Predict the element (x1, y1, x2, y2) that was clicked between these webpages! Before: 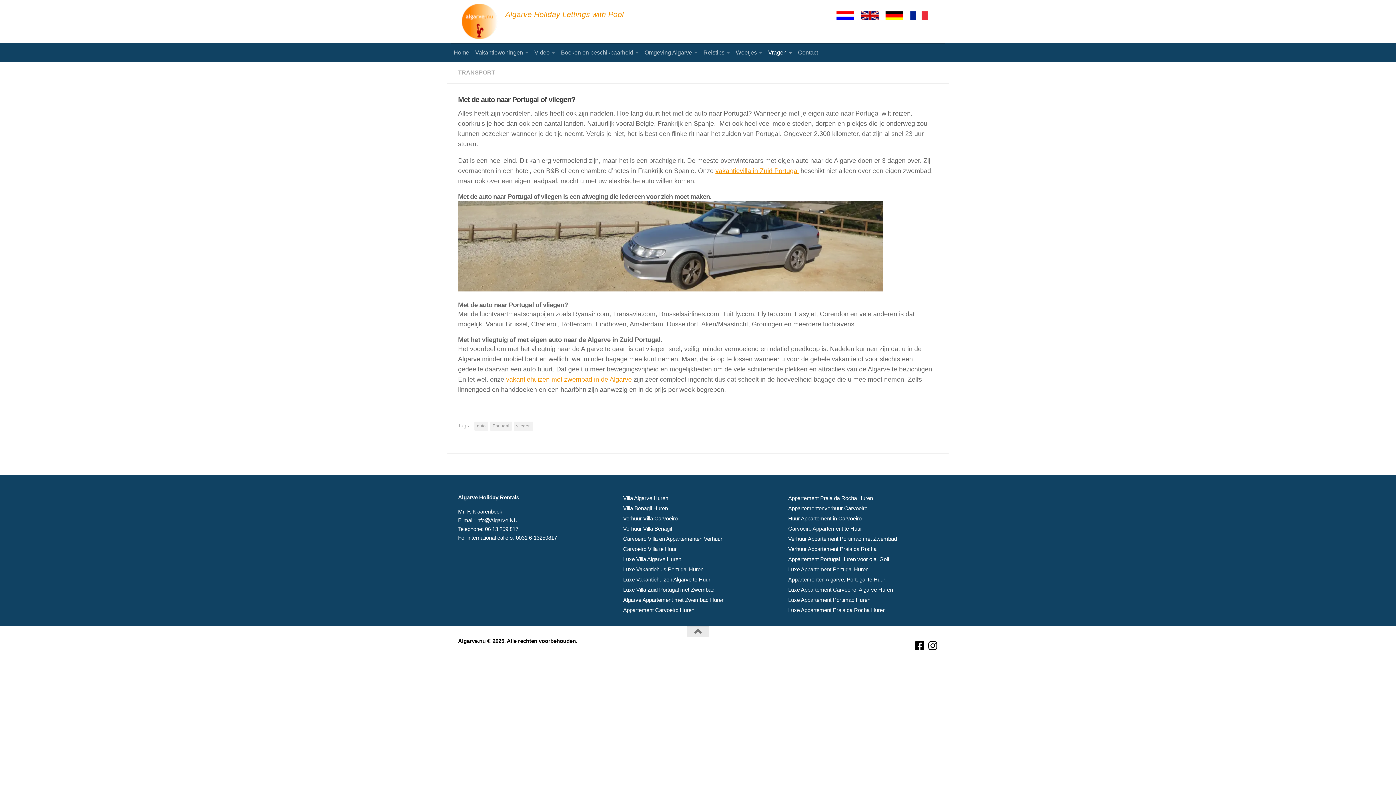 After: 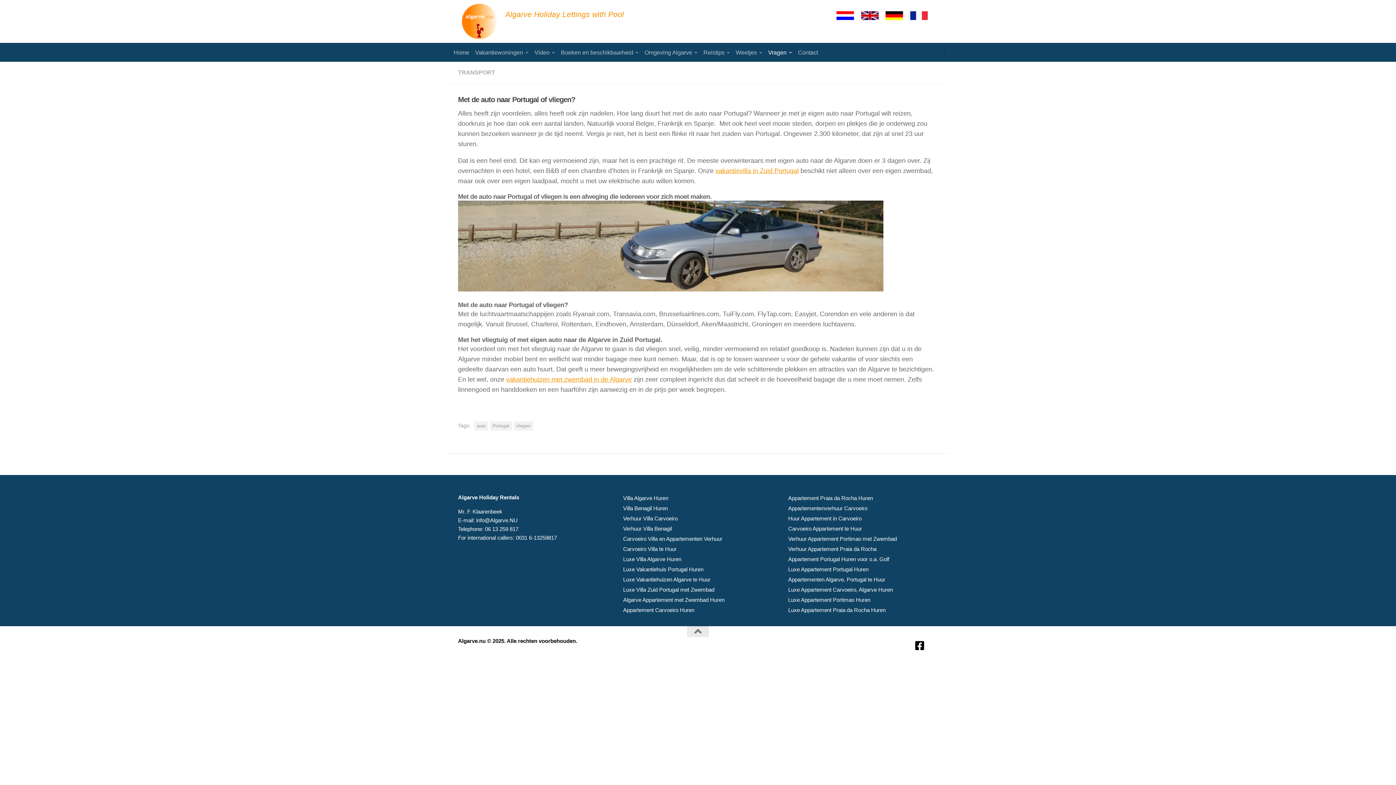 Action: label: Volg ons op Instagram bbox: (927, 641, 938, 651)